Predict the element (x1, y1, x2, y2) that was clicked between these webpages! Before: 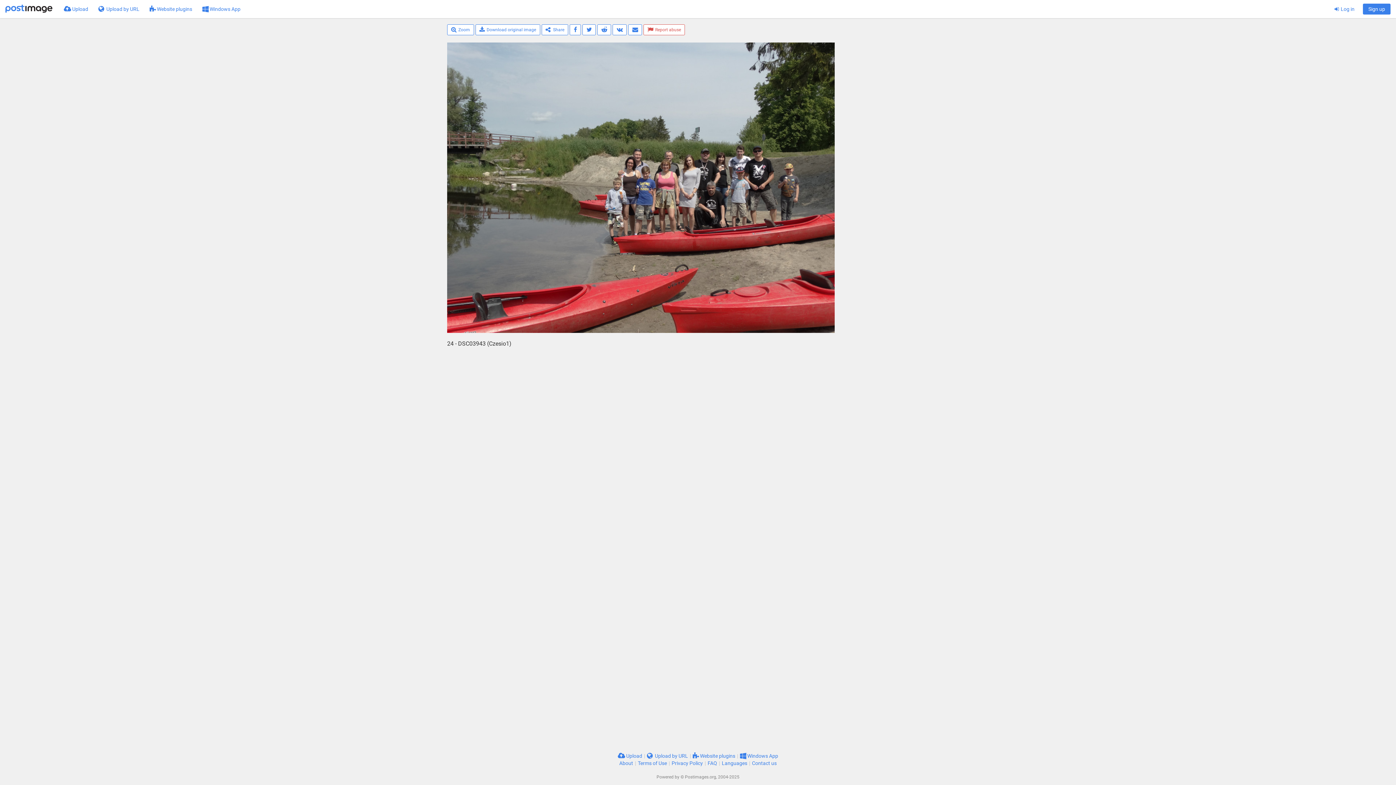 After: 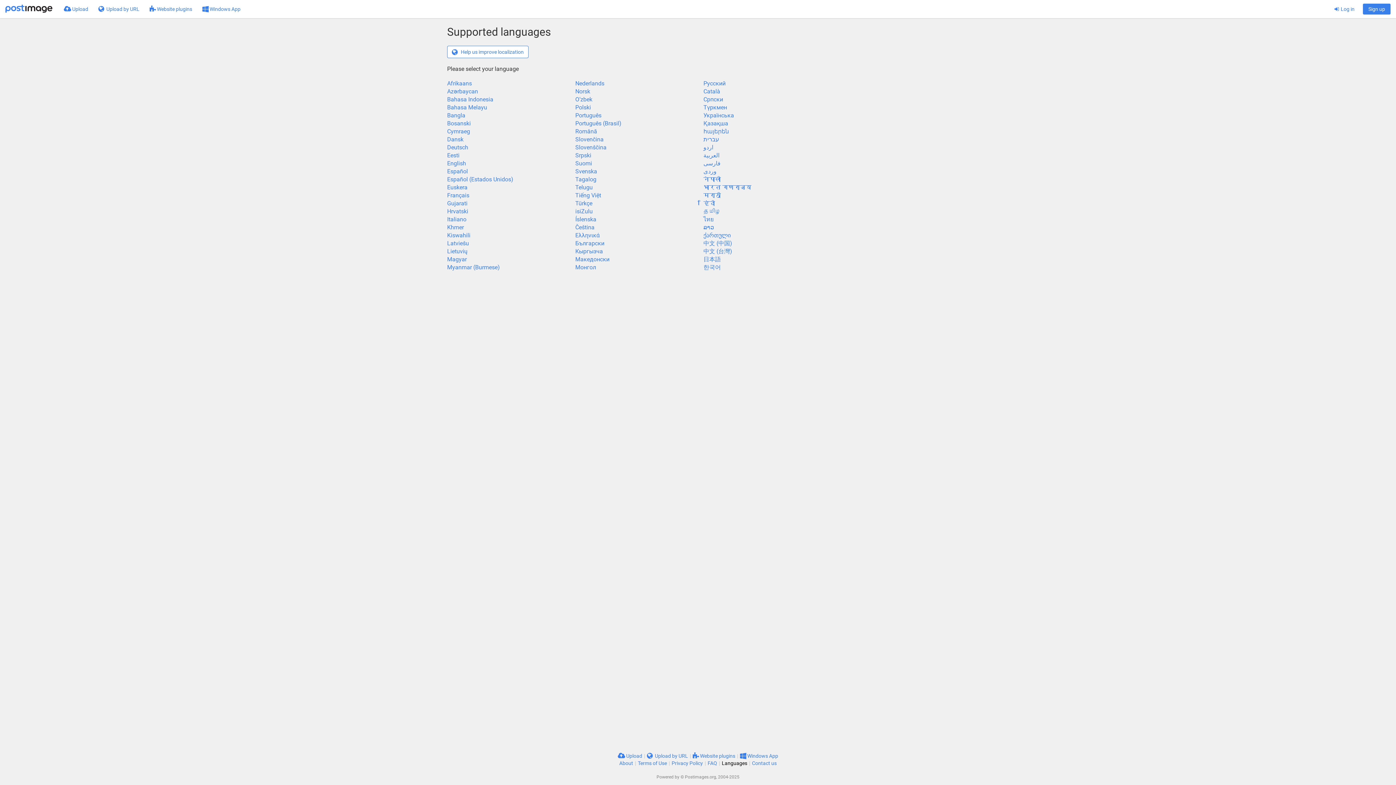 Action: label: Languages bbox: (722, 760, 747, 766)